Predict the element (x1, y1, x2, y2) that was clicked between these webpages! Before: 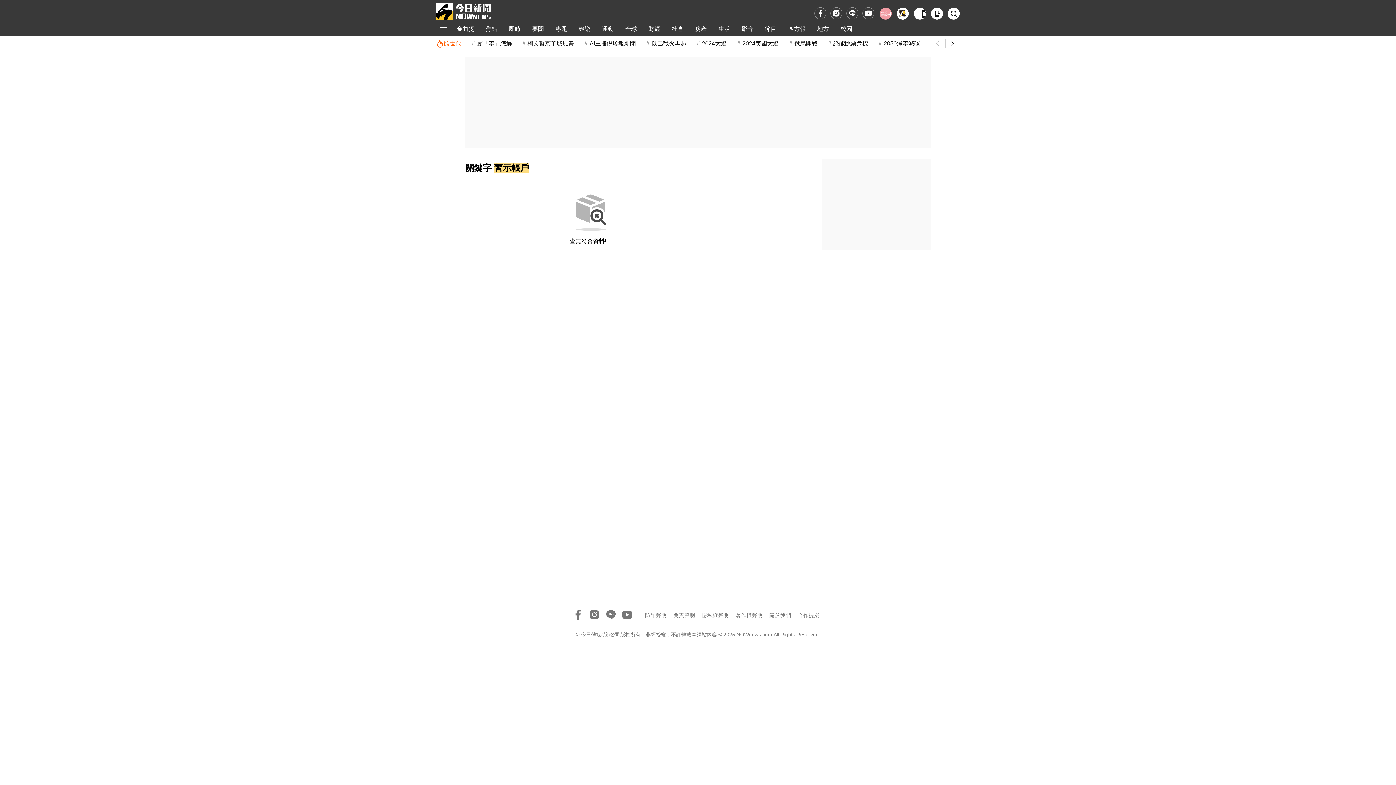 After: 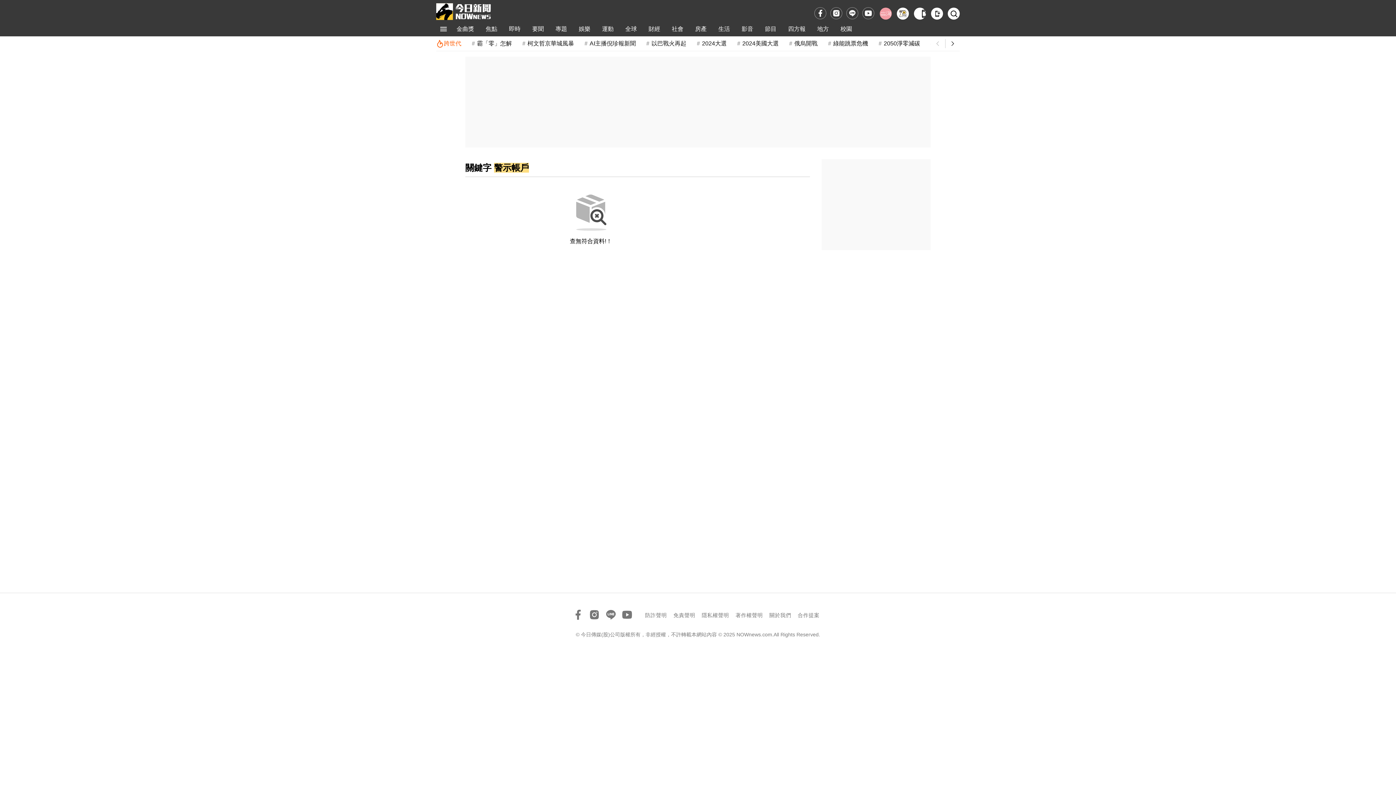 Action: label: NOWnews懶人包 bbox: (897, 7, 909, 19)